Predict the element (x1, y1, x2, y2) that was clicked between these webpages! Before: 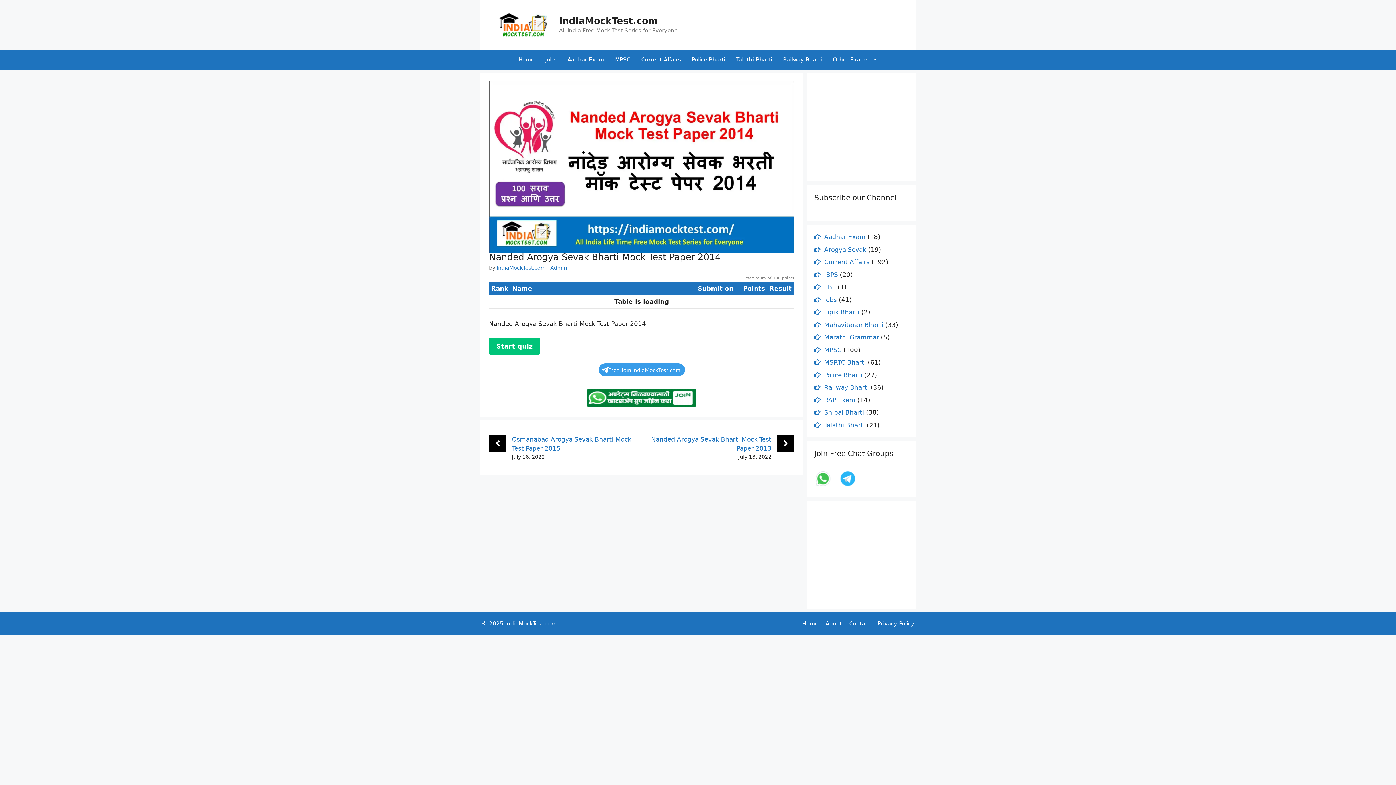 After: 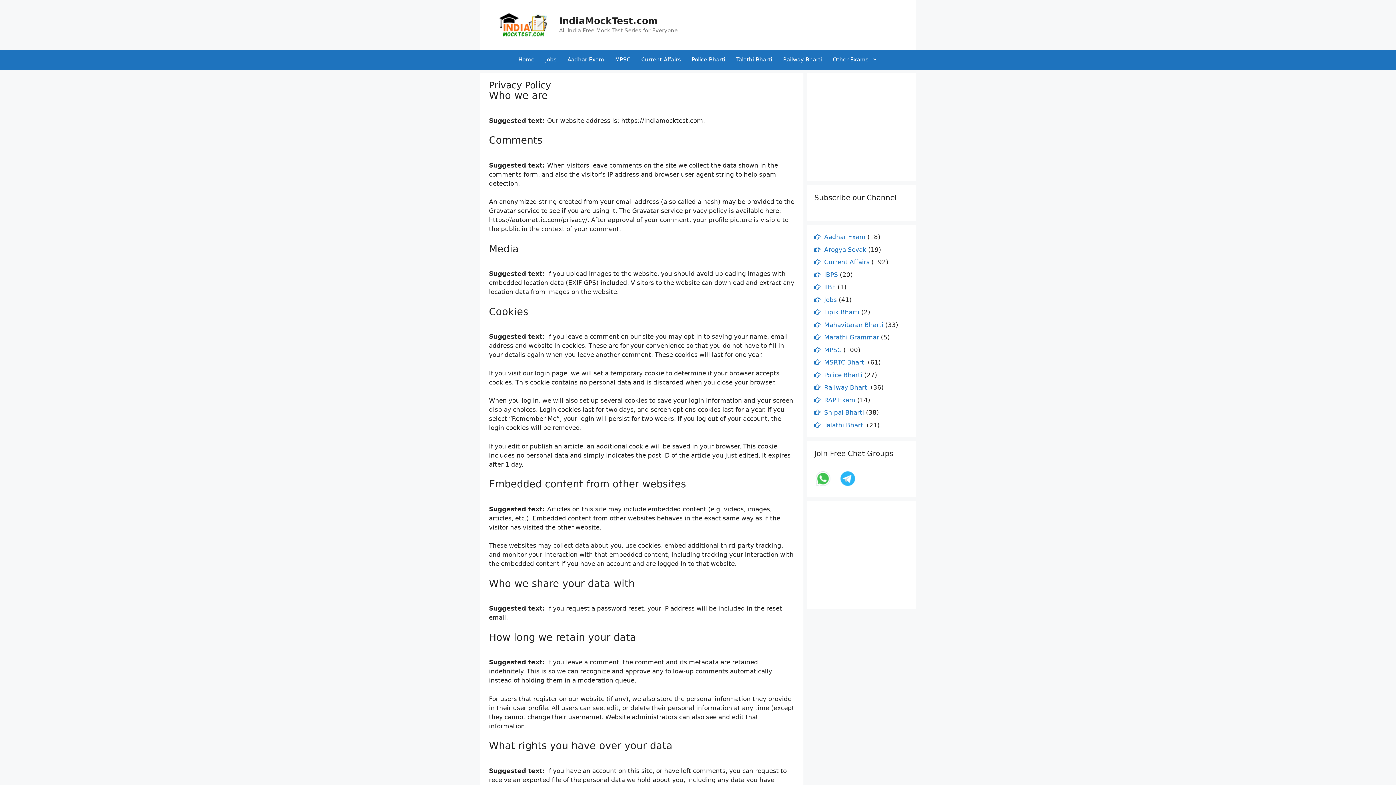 Action: bbox: (877, 620, 914, 627) label: Privacy Policy